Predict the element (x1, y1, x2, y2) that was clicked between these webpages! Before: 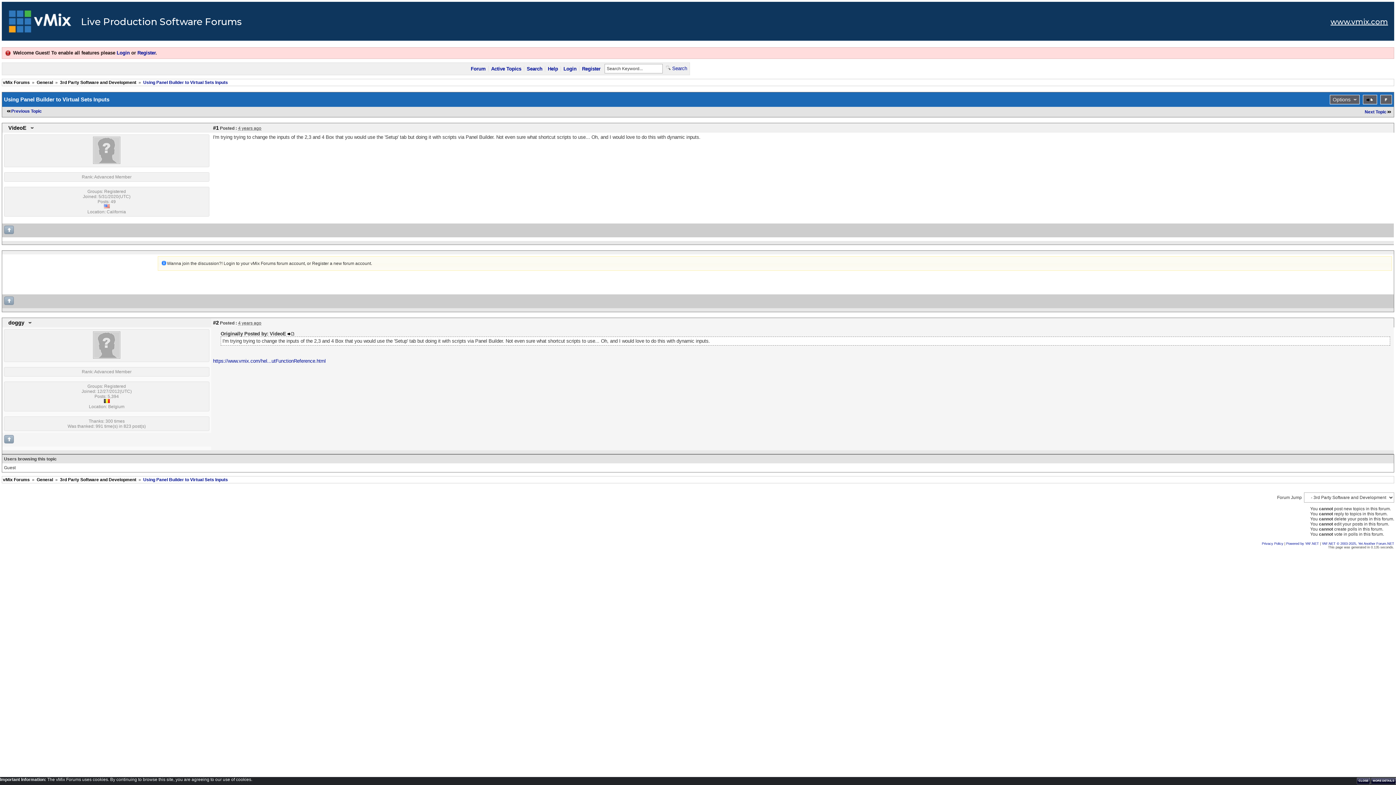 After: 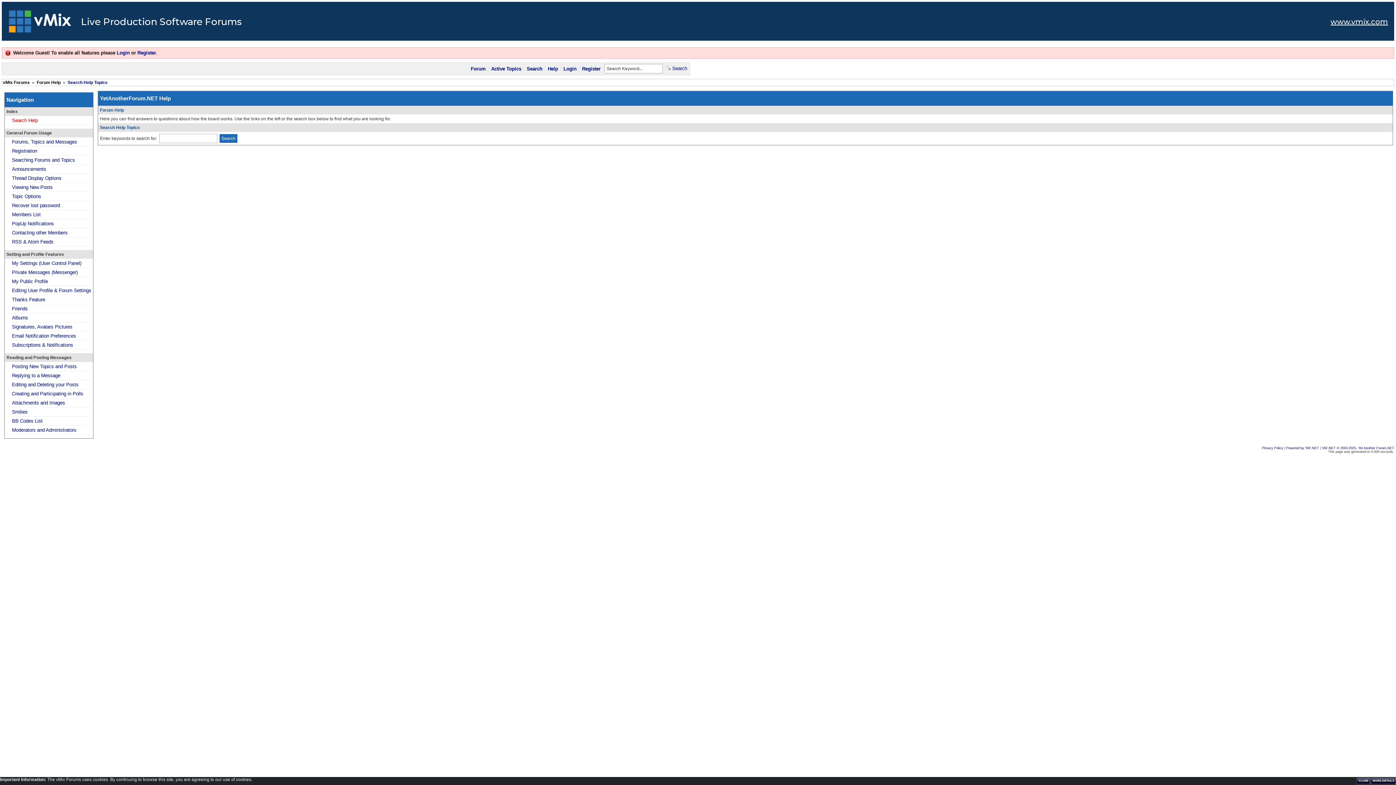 Action: bbox: (547, 65, 558, 72) label: Help